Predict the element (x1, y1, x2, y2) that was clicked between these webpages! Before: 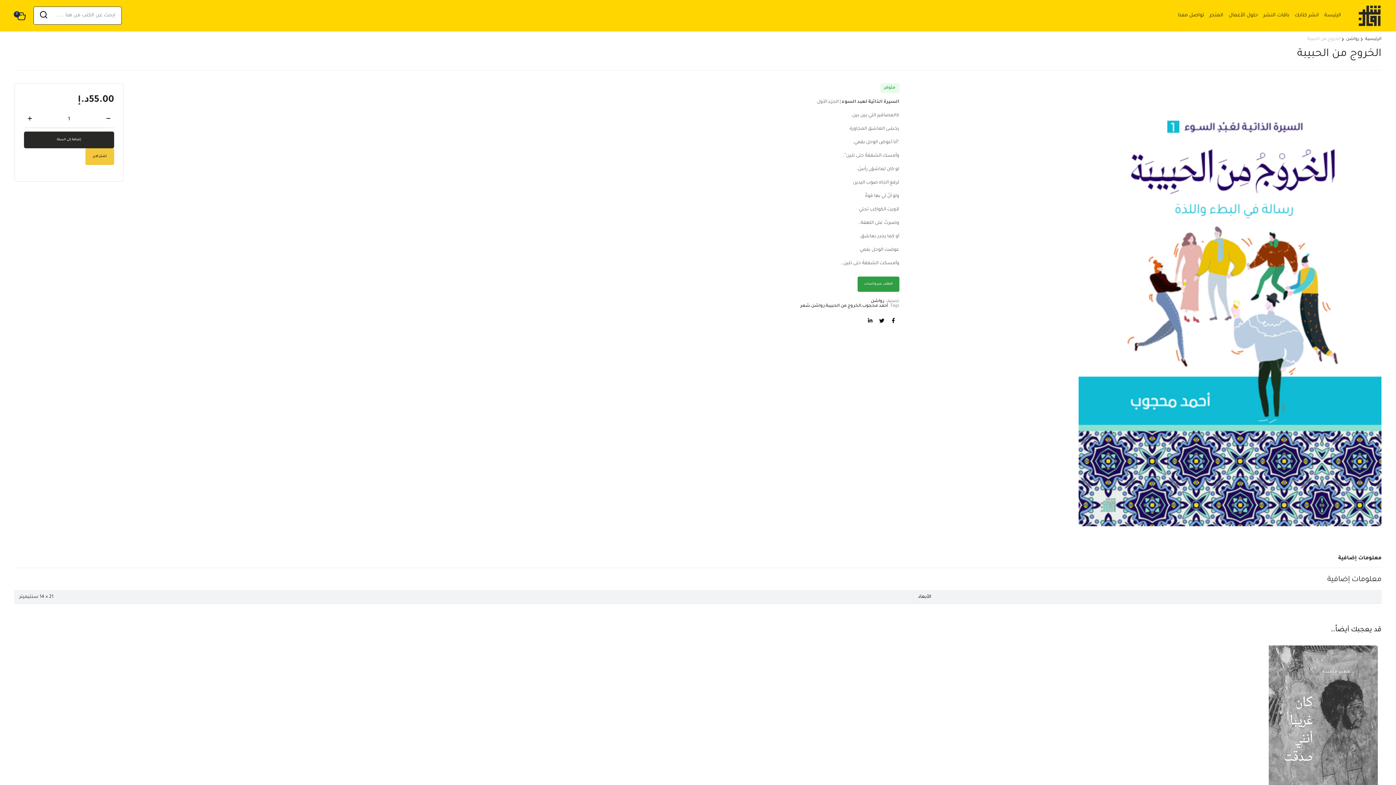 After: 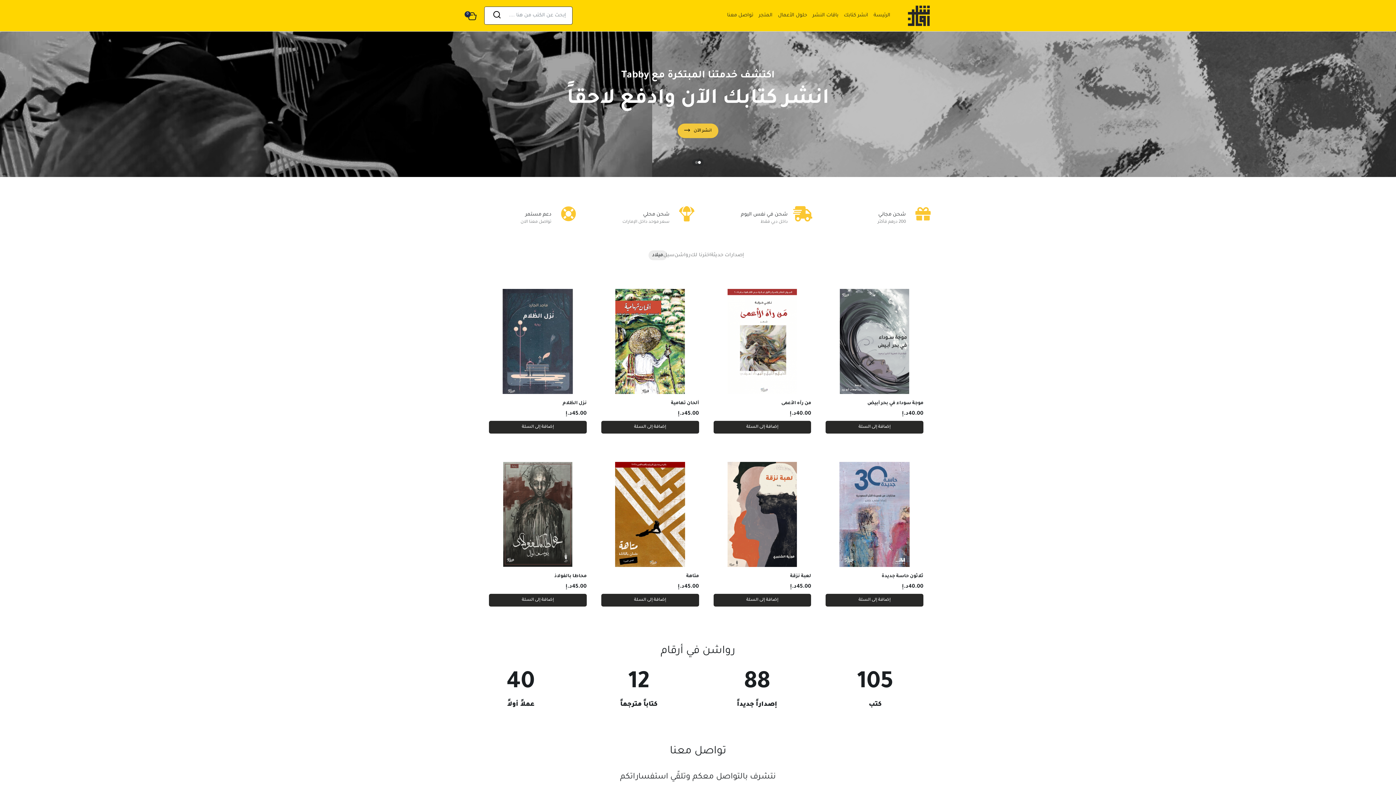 Action: bbox: (1322, 0, 1343, 31) label: الرئيسة